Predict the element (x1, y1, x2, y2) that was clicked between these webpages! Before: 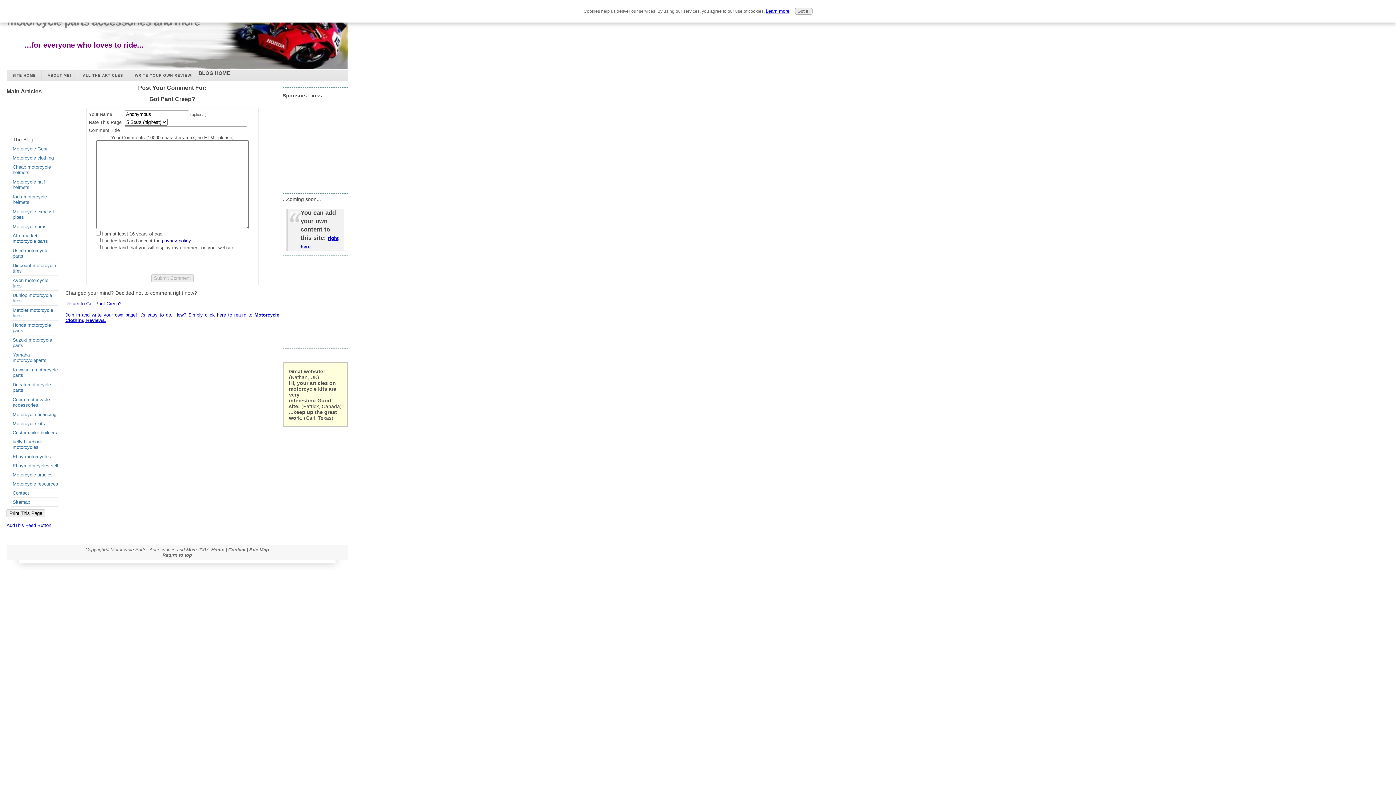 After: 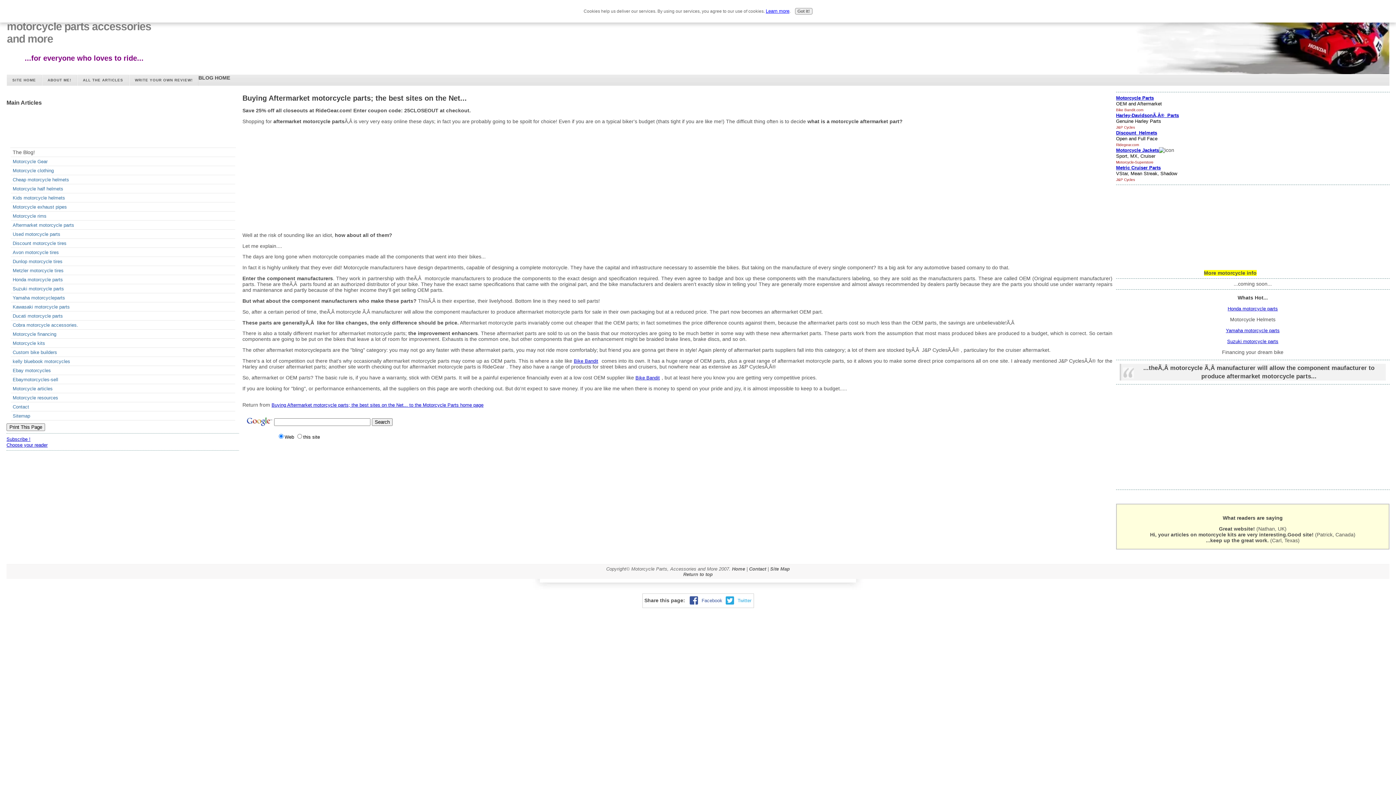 Action: label: Aftermarket motorcycle parts bbox: (12, 233, 48, 244)